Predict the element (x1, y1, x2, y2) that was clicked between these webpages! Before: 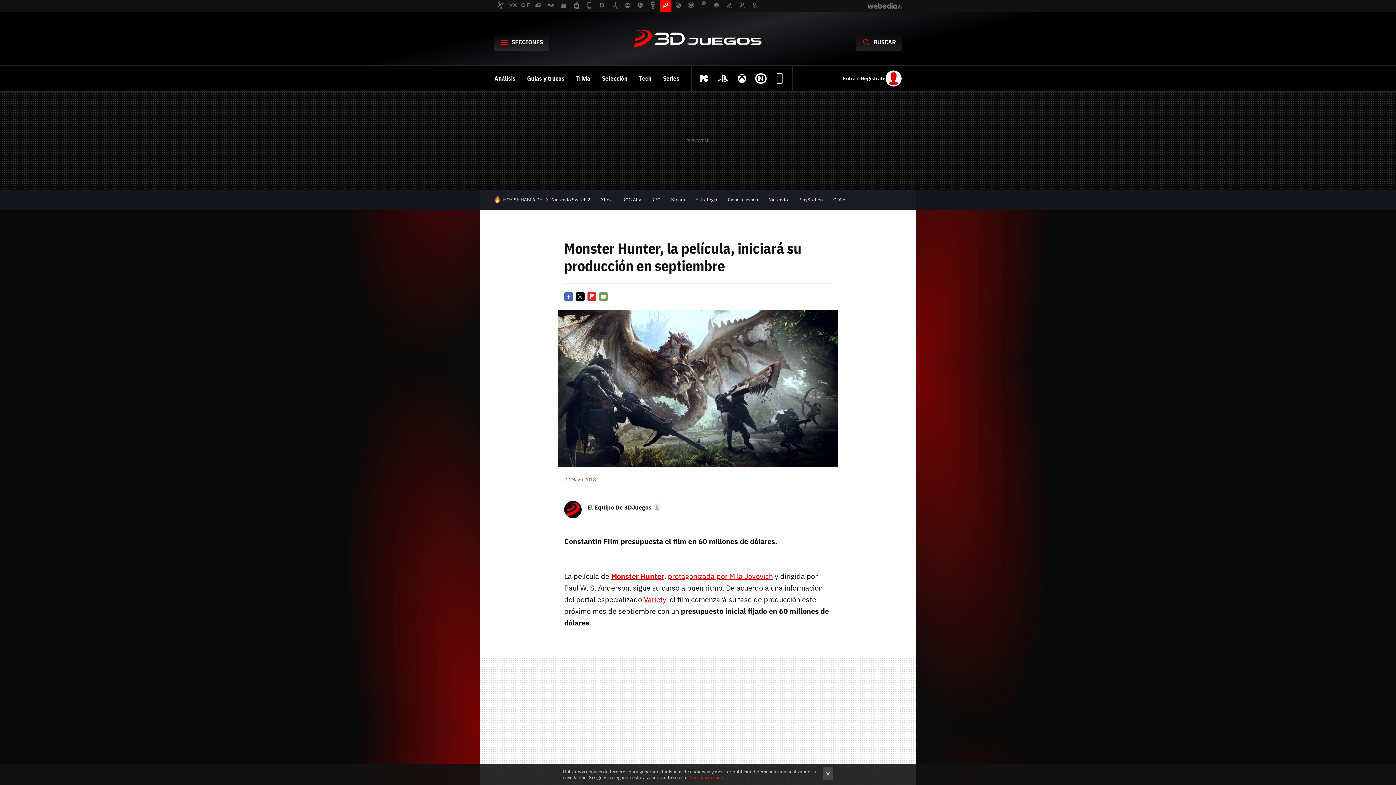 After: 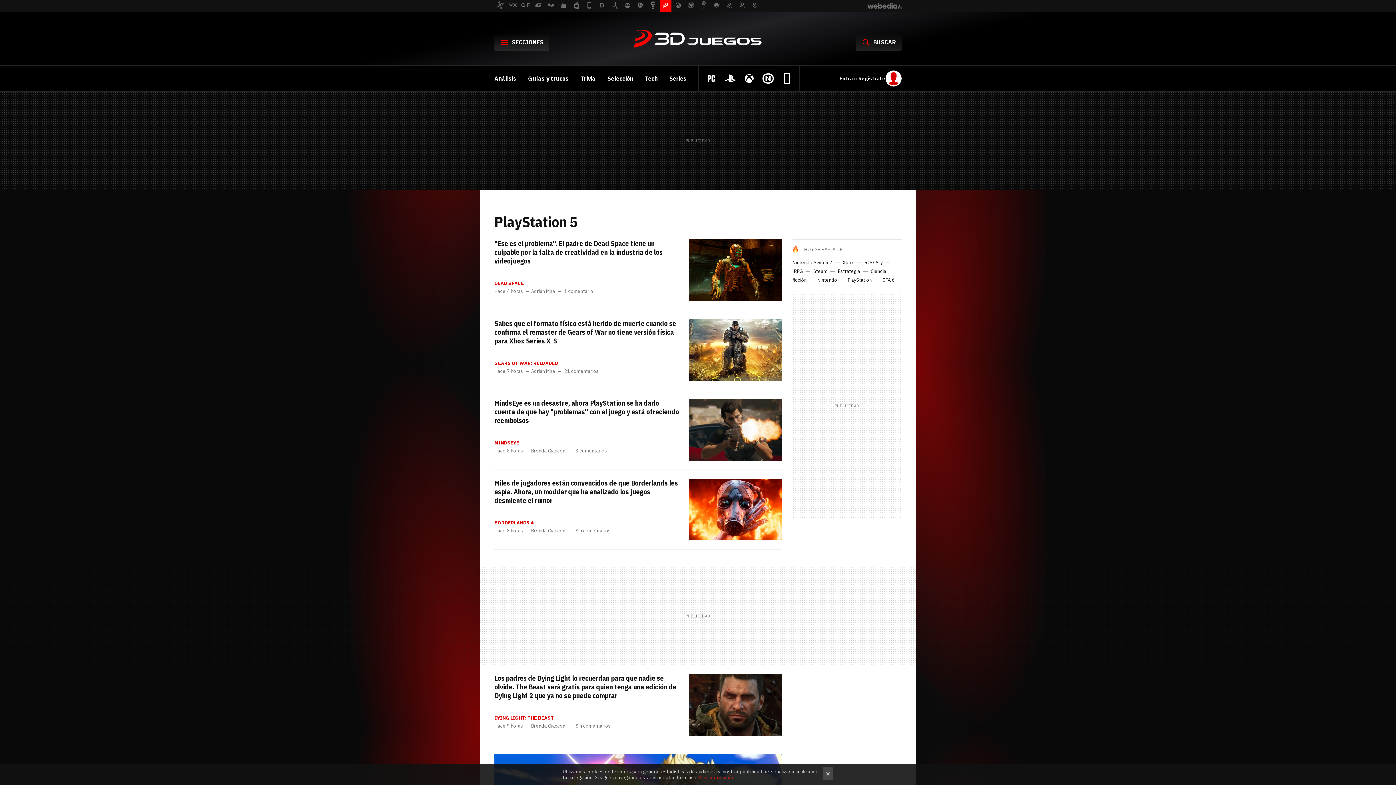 Action: bbox: (715, 70, 731, 86)